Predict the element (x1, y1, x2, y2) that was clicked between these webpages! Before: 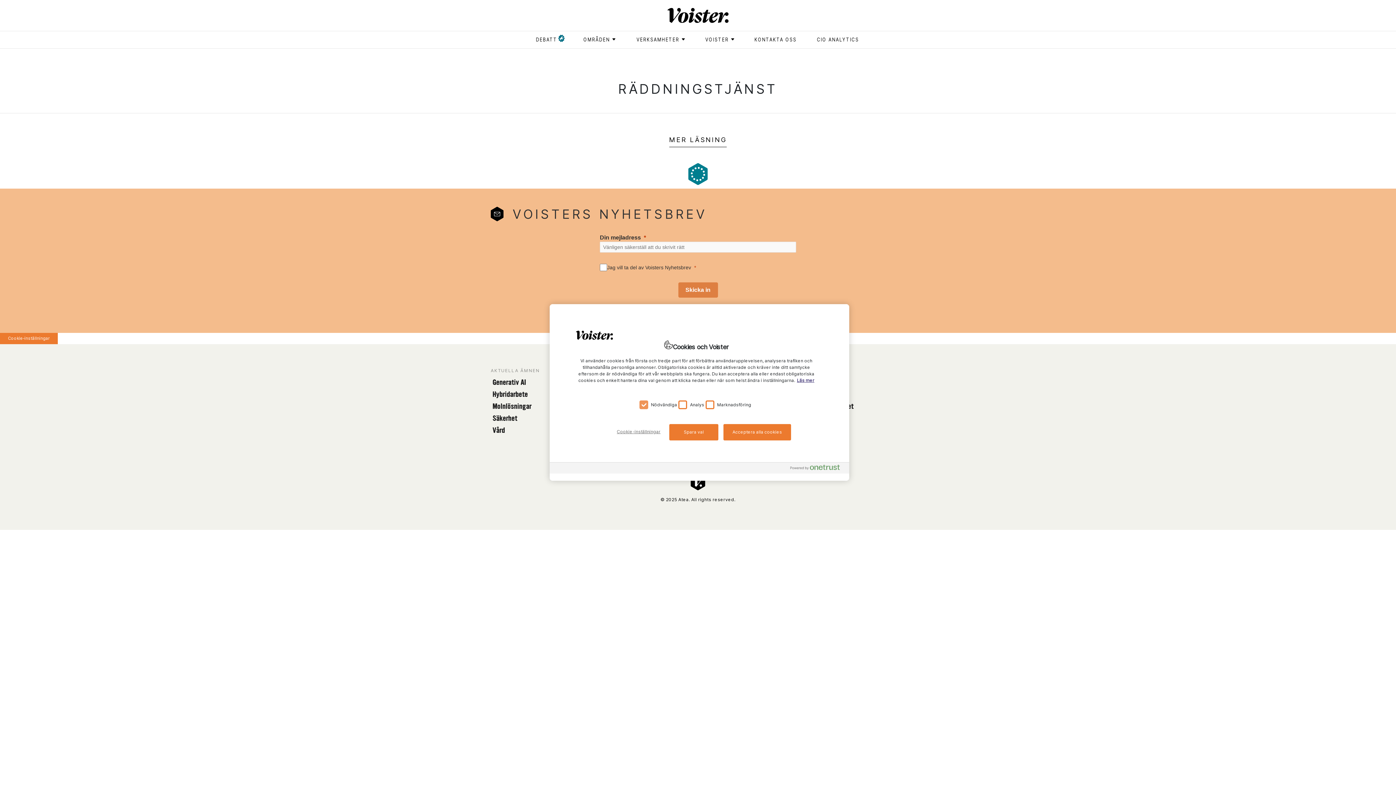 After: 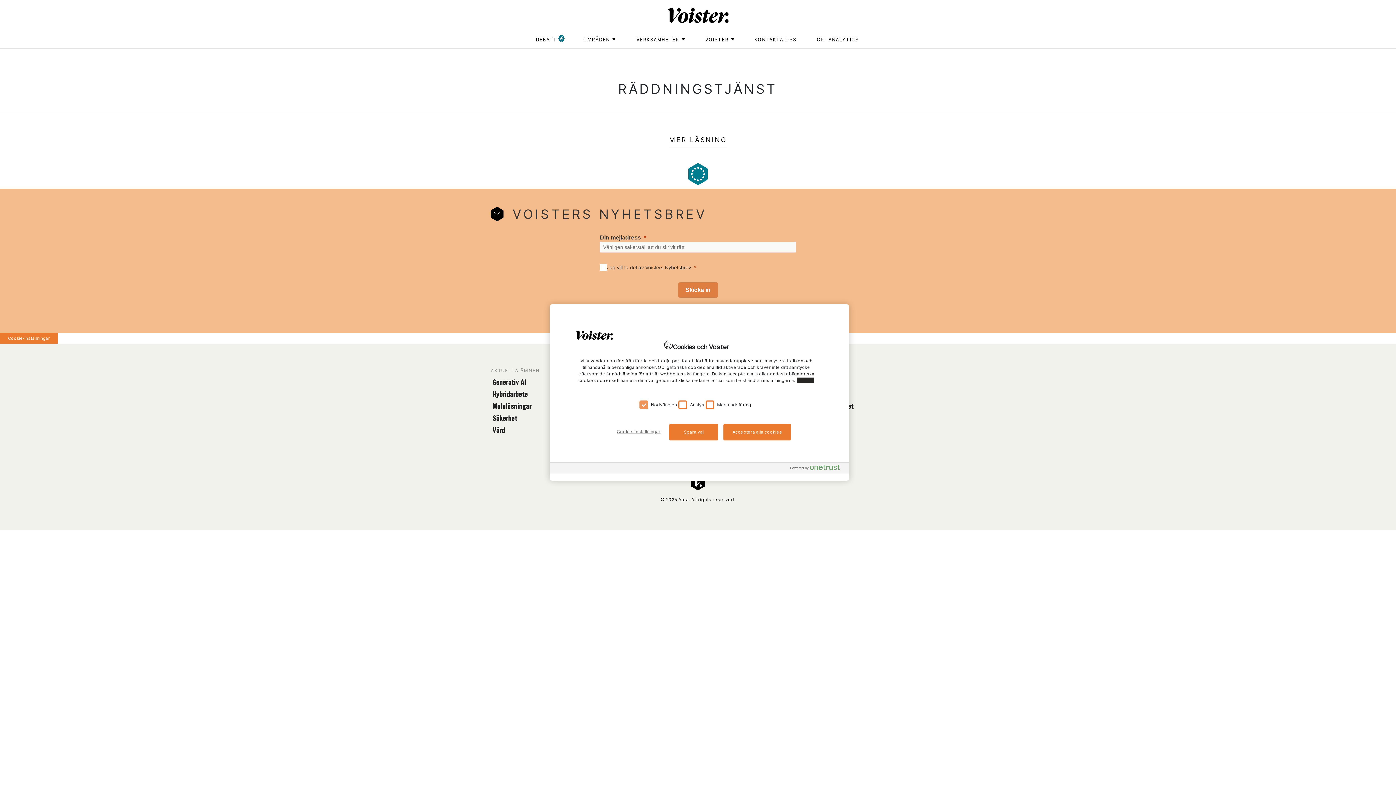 Action: bbox: (797, 377, 814, 383) label: Mer information om ditt dataskydd, öppnas i en ny flik